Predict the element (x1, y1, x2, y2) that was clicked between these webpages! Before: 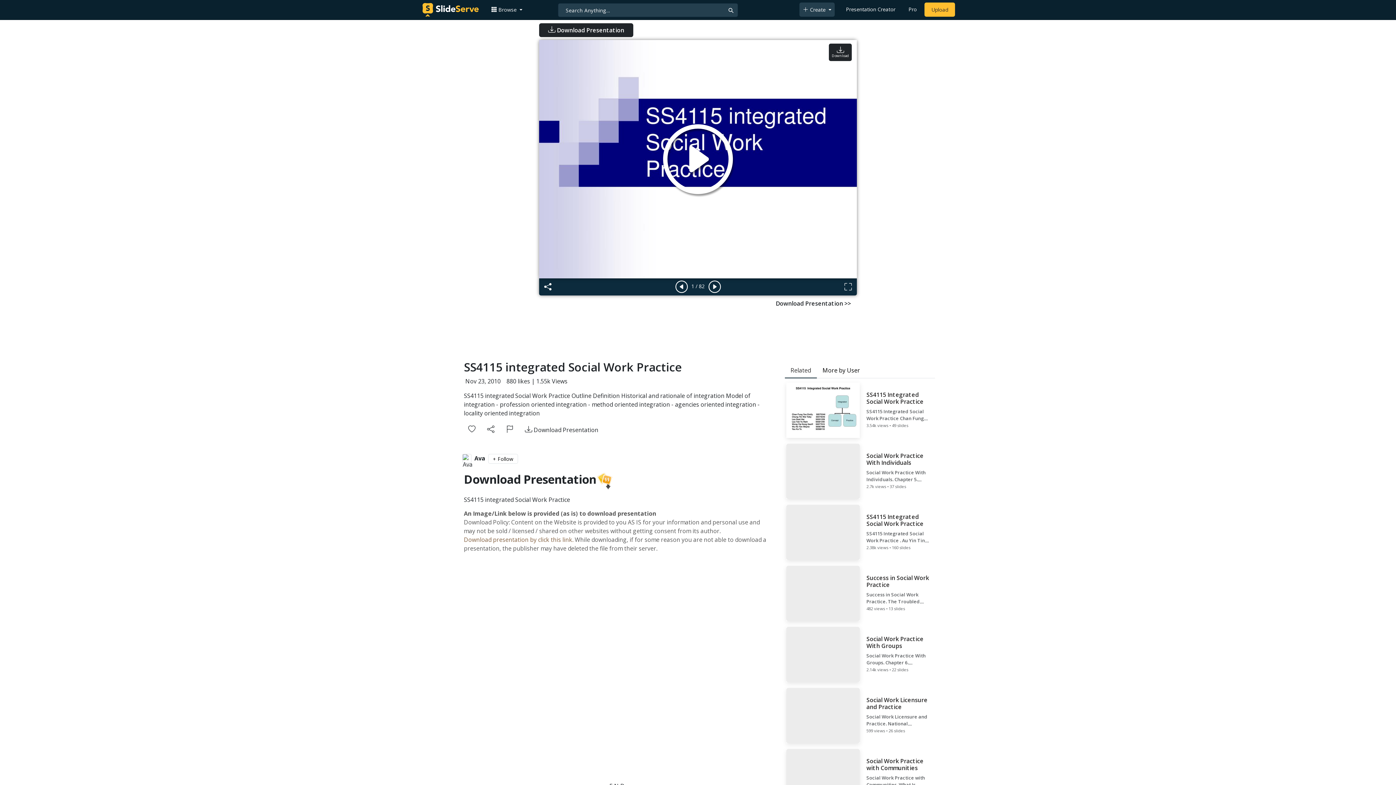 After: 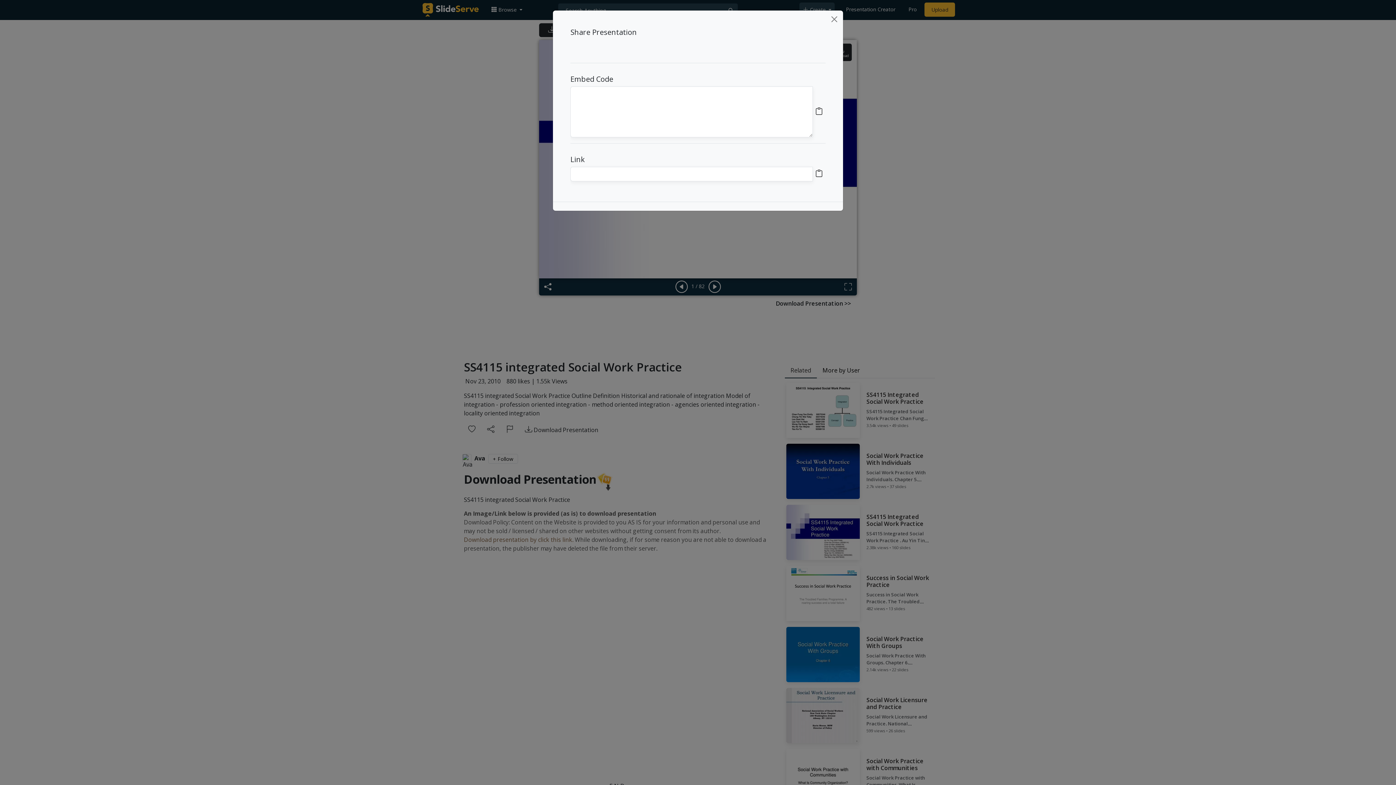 Action: bbox: (481, 423, 500, 436)